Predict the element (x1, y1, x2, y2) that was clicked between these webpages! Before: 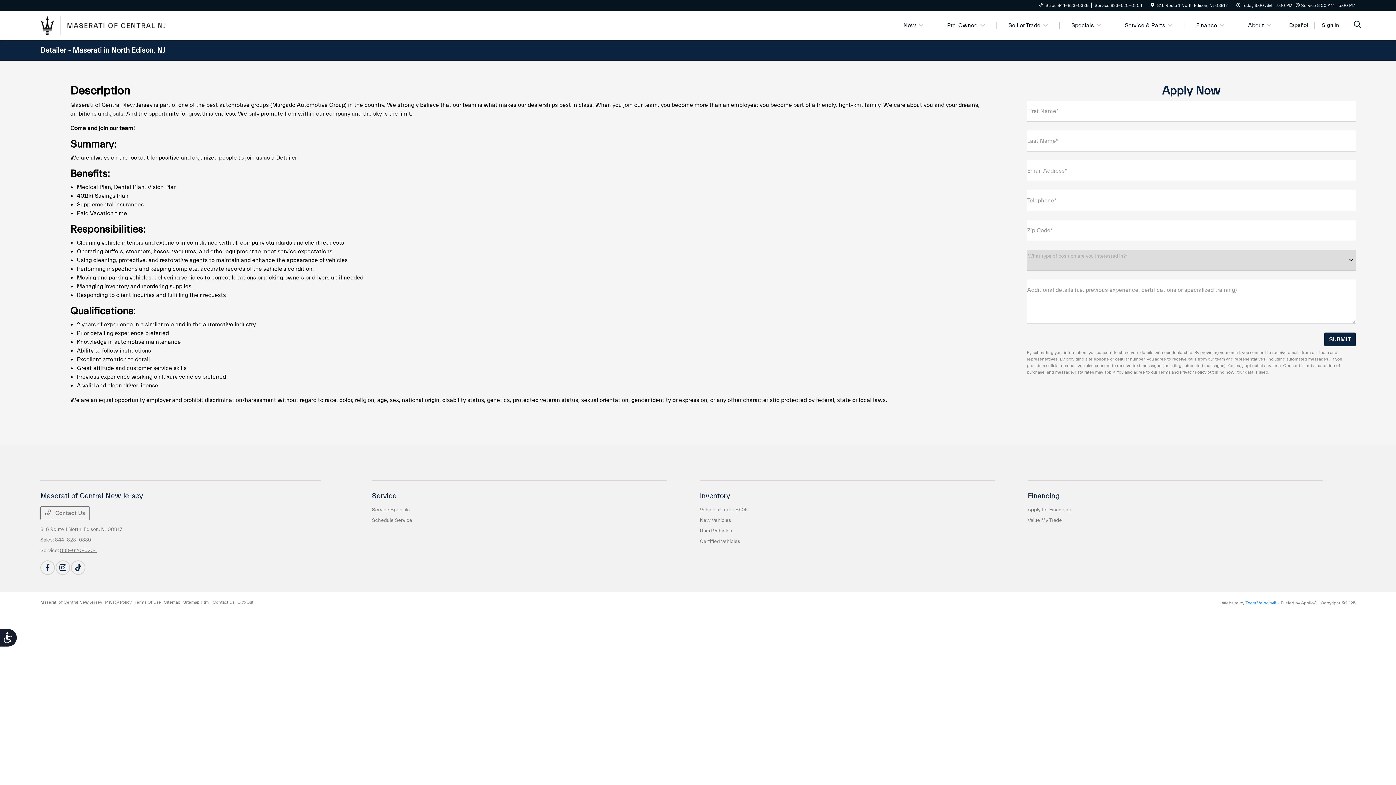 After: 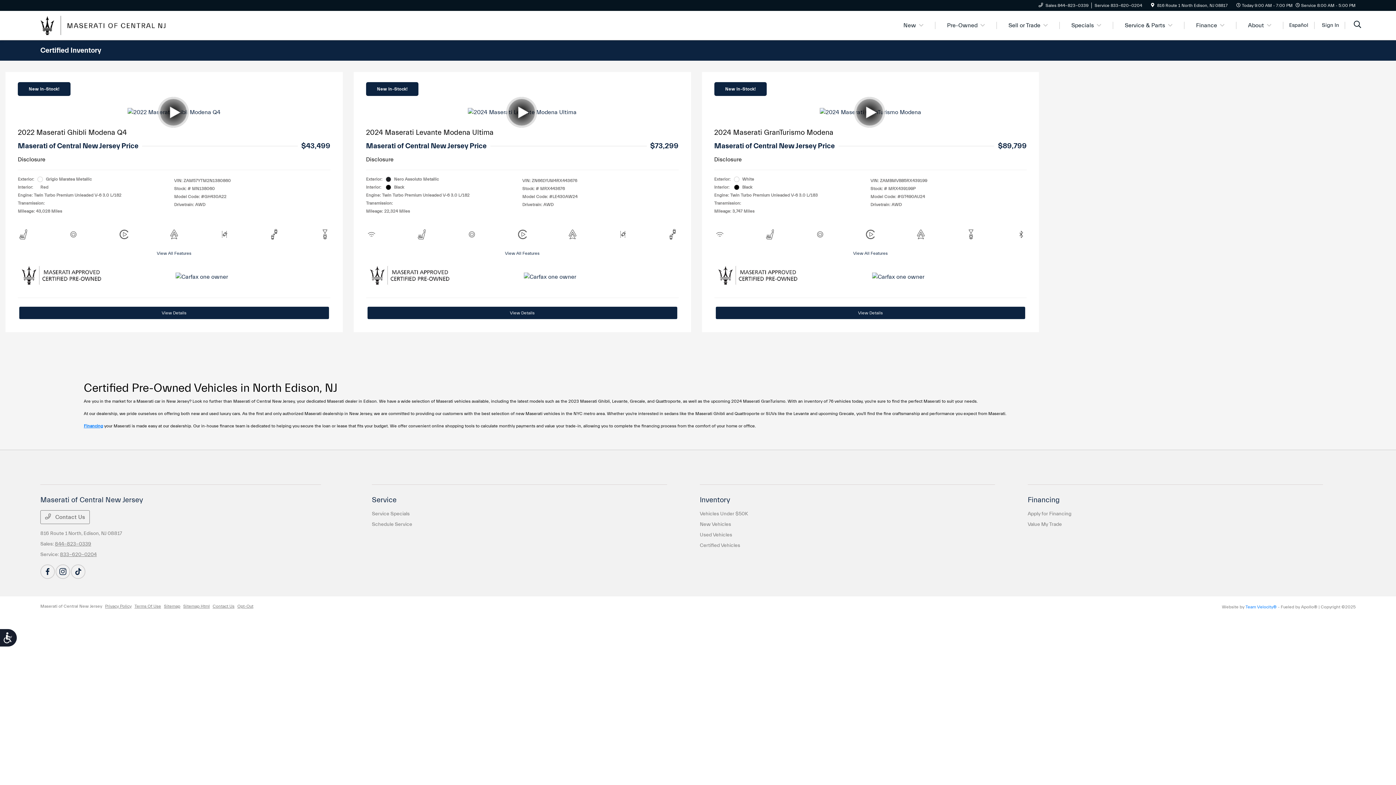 Action: label: Certified Vehicles bbox: (700, 538, 740, 544)